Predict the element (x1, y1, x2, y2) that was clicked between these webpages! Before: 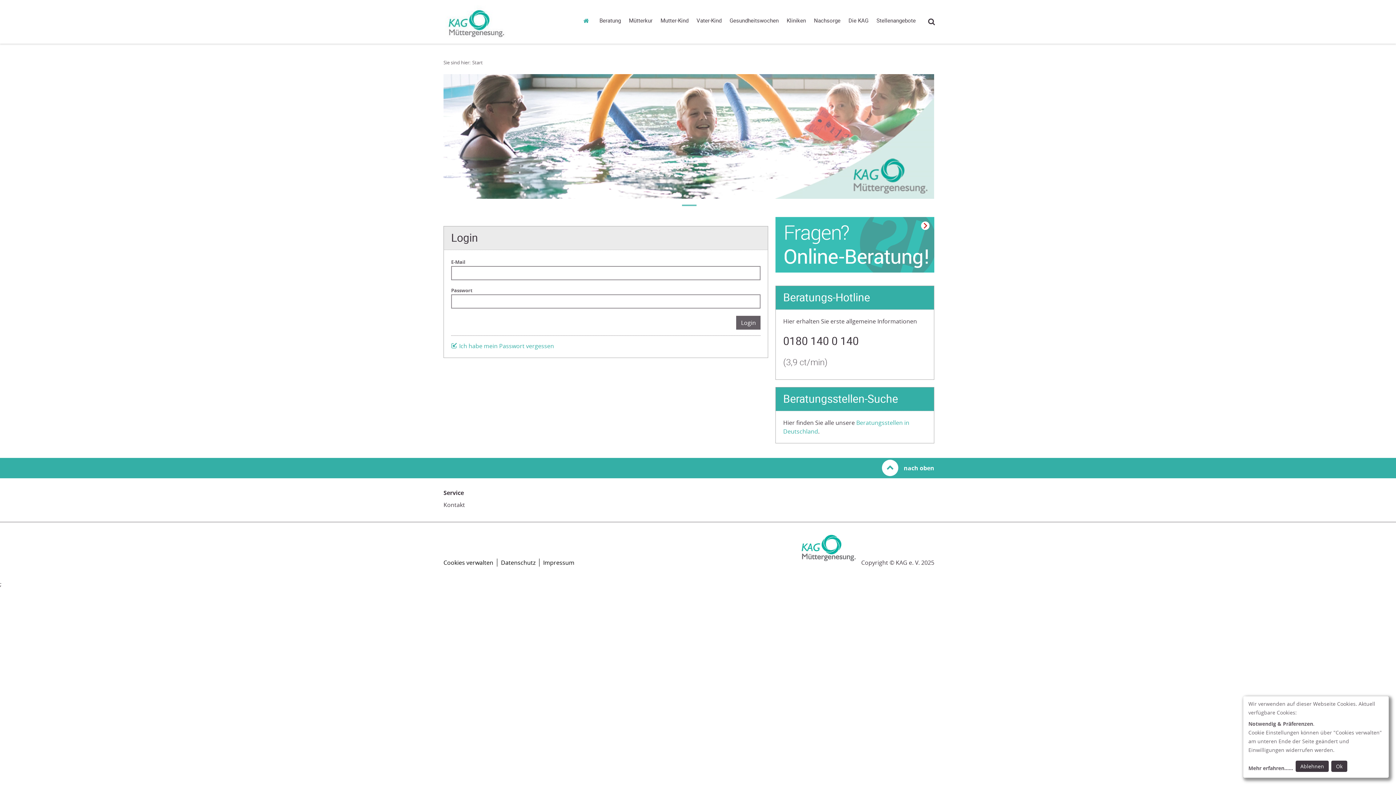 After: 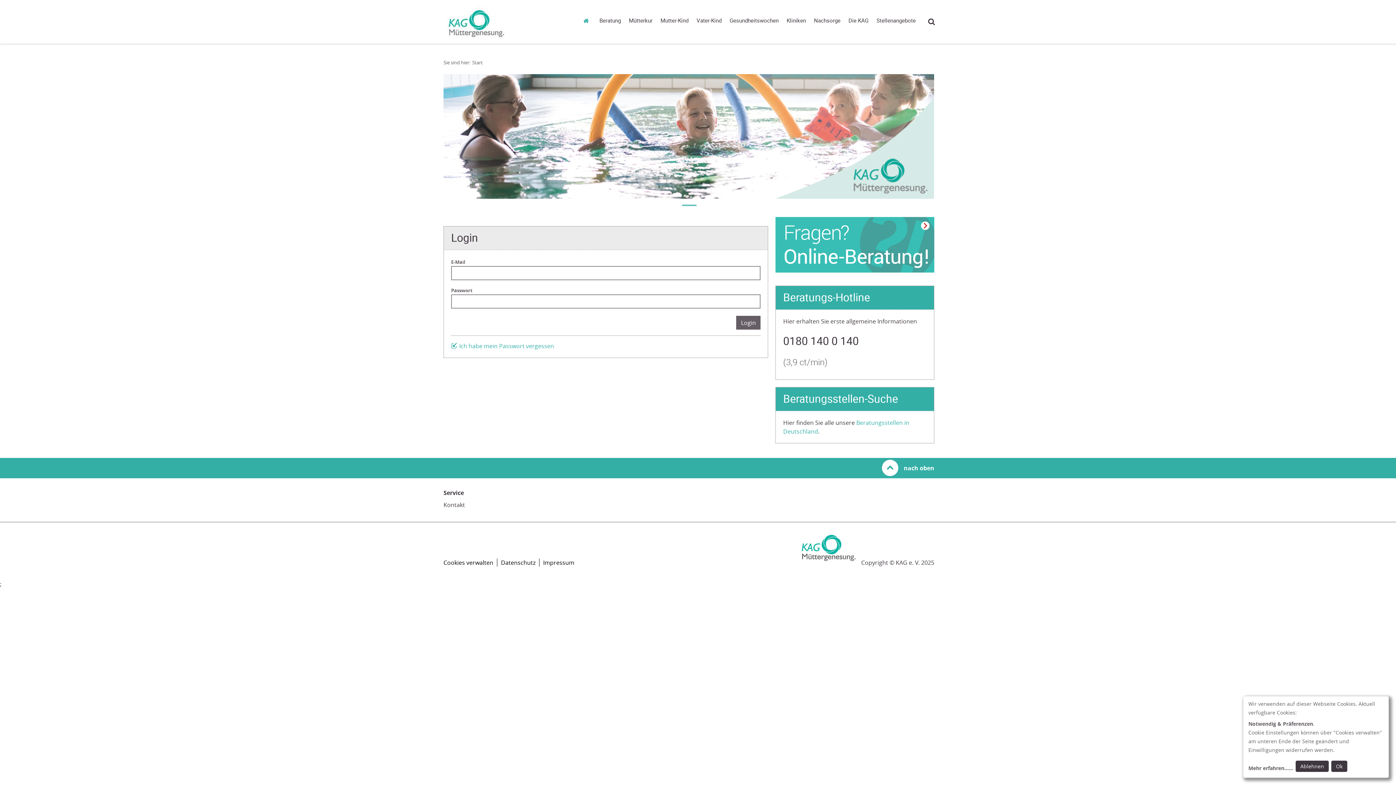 Action: label: 1 of 1 bbox: (681, 204, 696, 208)